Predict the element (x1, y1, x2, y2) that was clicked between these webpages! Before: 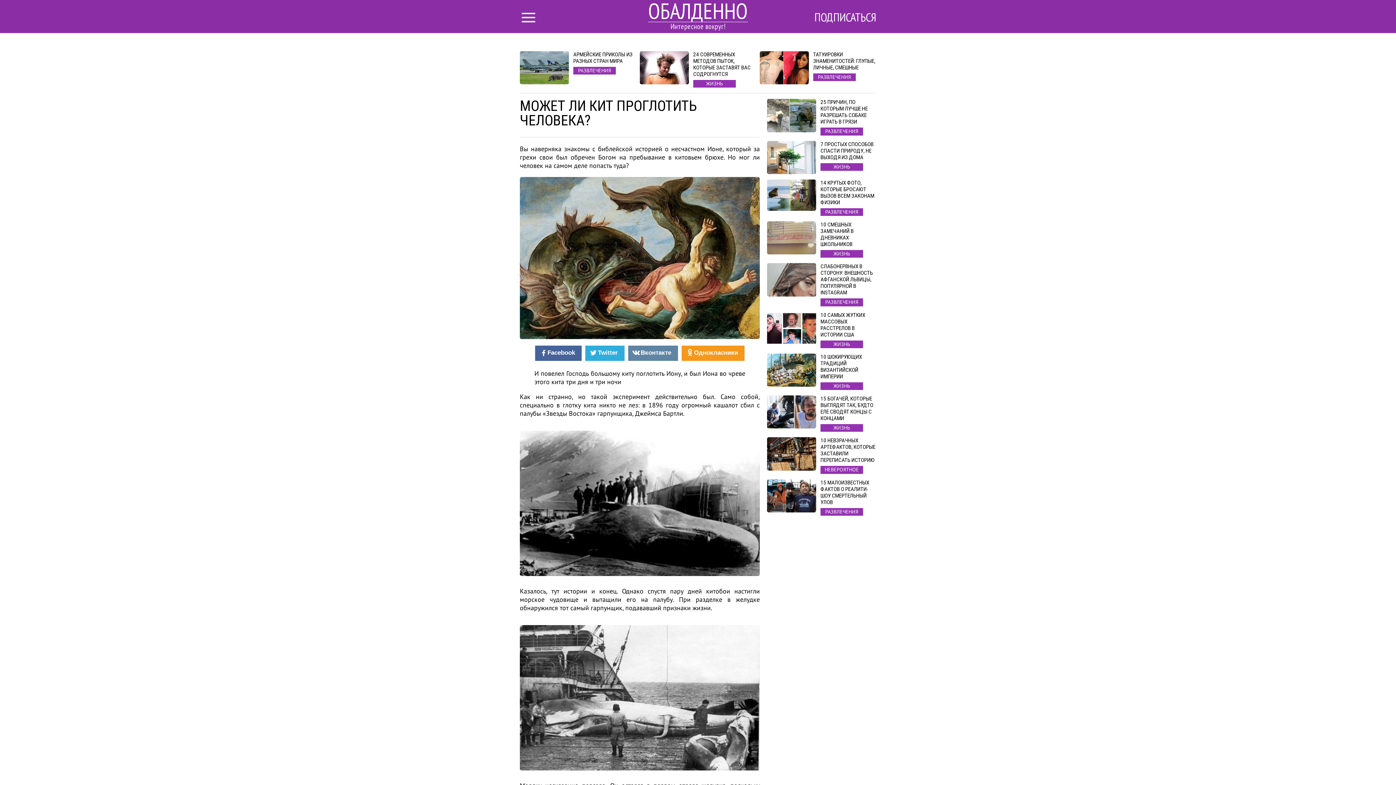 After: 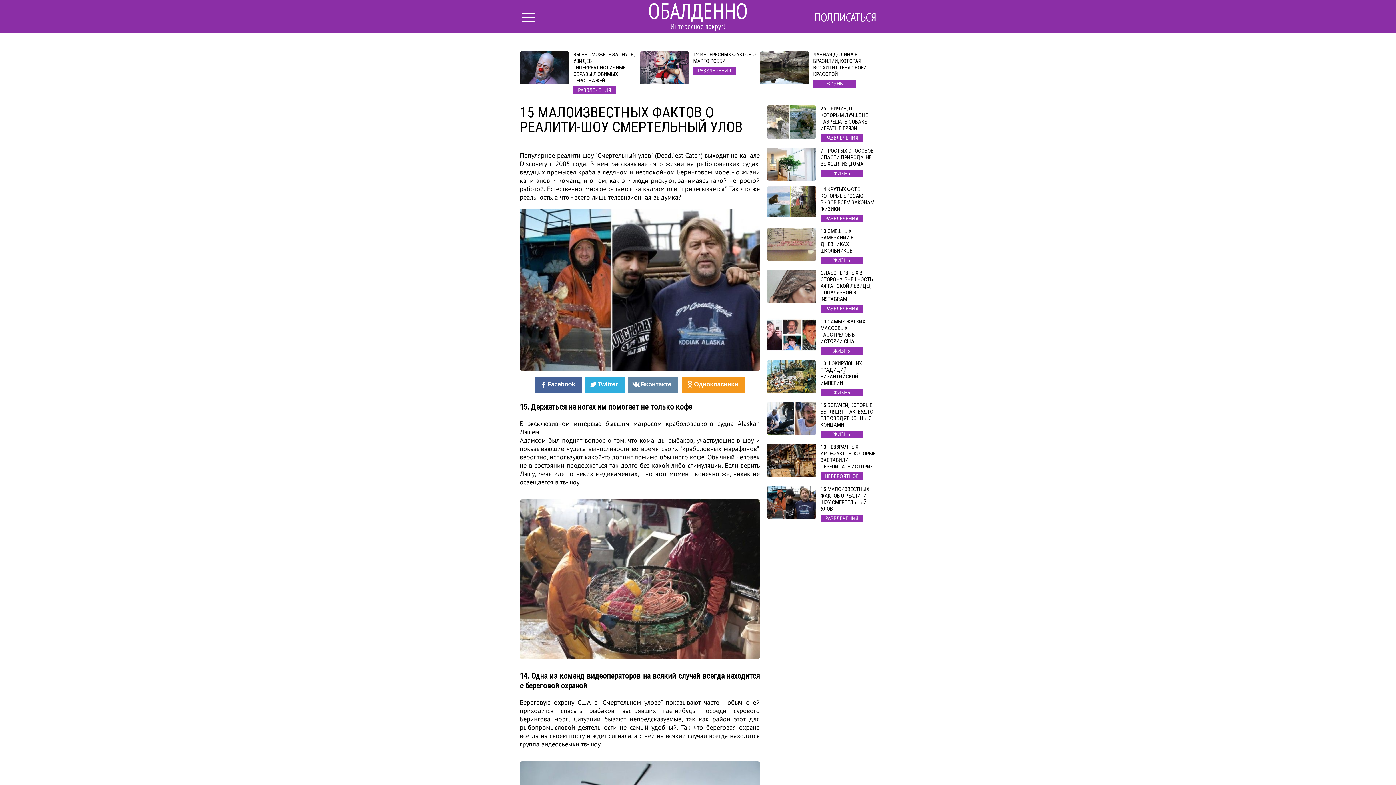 Action: bbox: (767, 479, 876, 515) label: 15 МАЛОИЗВЕСТНЫХ ФАКТОВ О РЕАЛИТИ-ШОУ СМЕРТЕЛЬНЫЙ УЛОВ
РАЗВЛЕЧЕНИЯ